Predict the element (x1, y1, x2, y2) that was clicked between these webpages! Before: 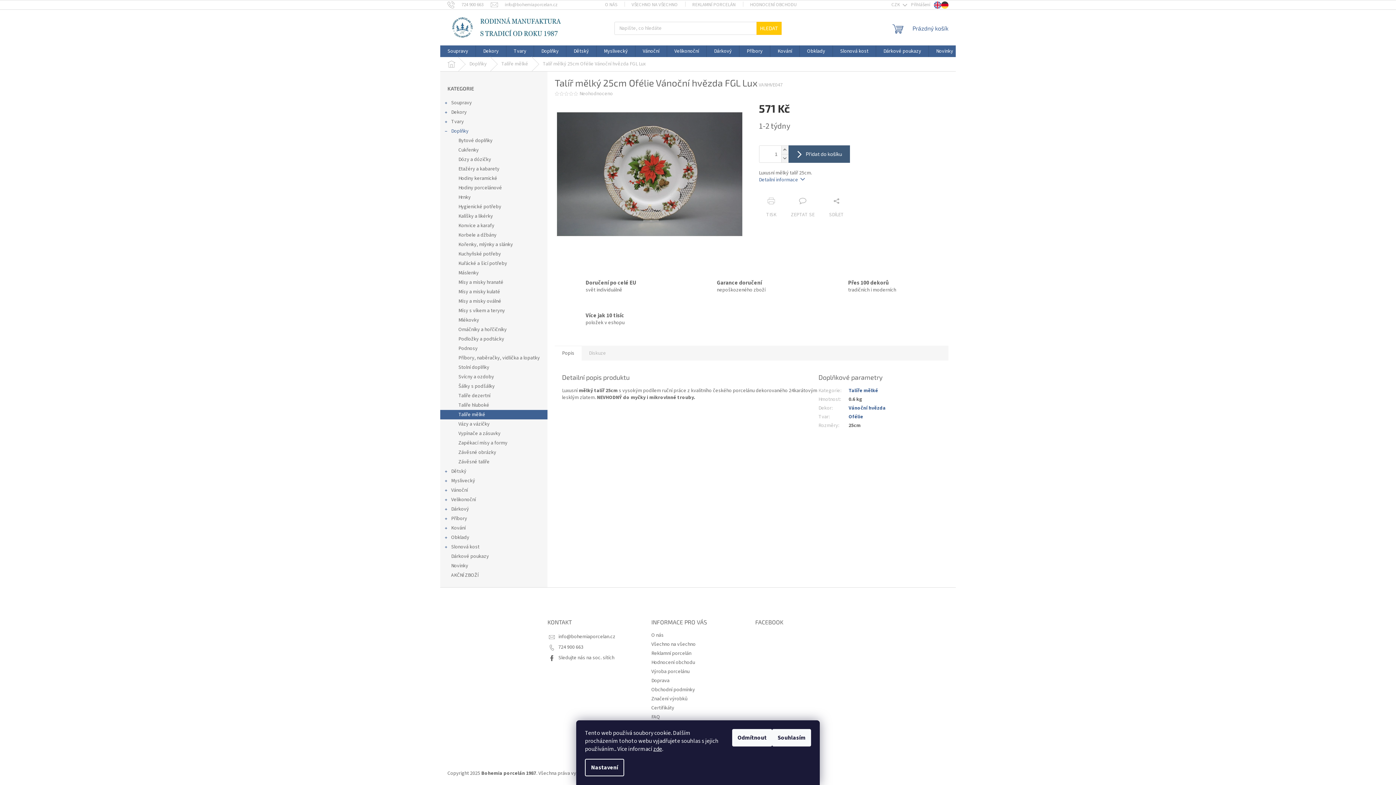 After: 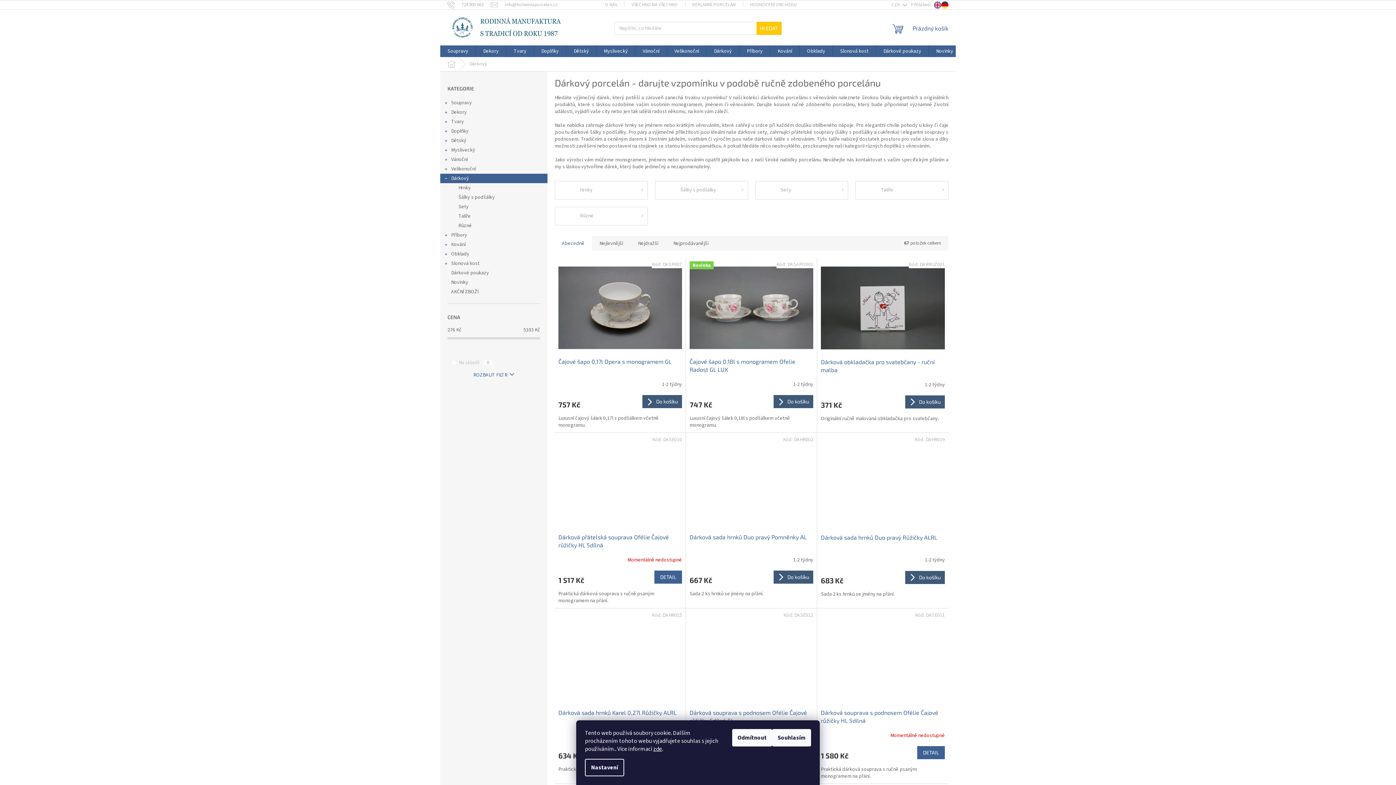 Action: label: Dárkový bbox: (706, 45, 739, 57)